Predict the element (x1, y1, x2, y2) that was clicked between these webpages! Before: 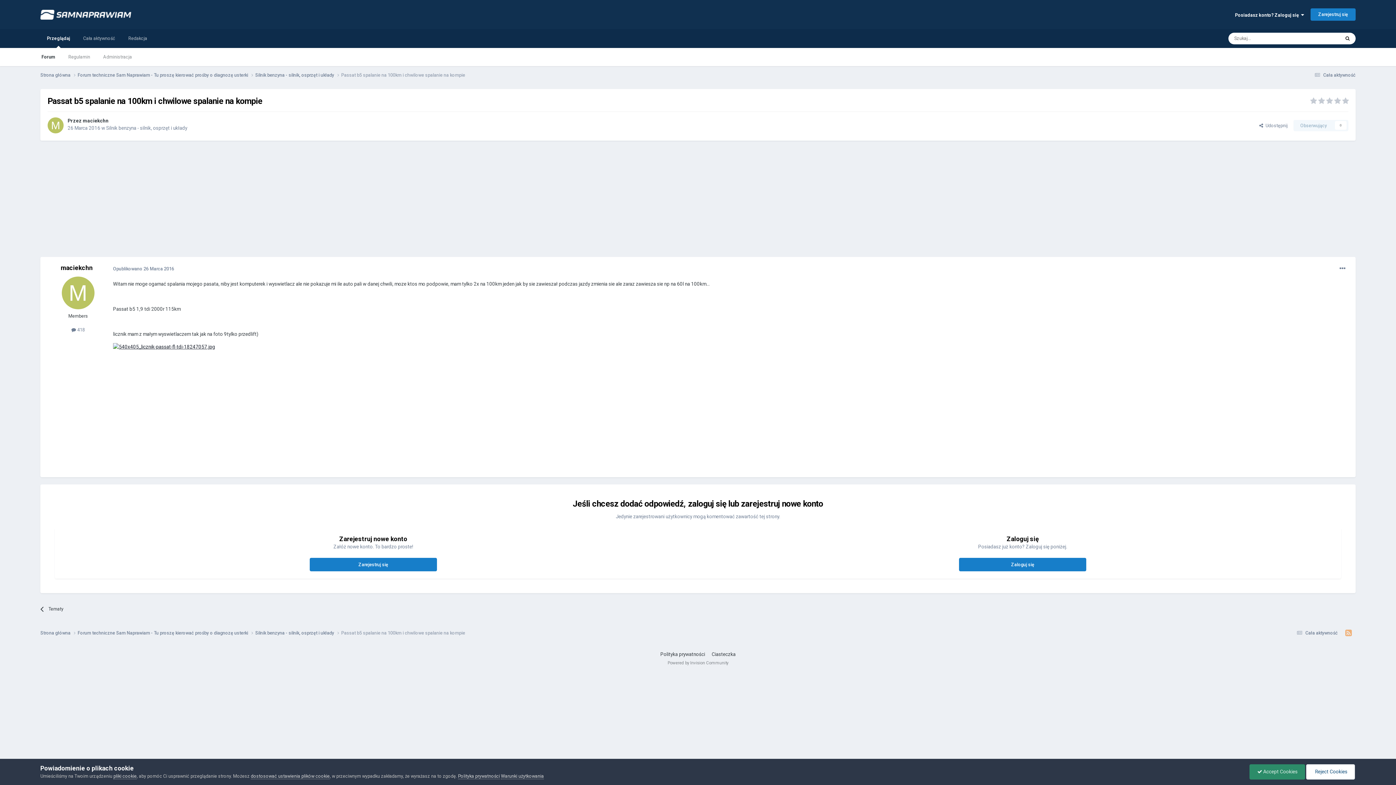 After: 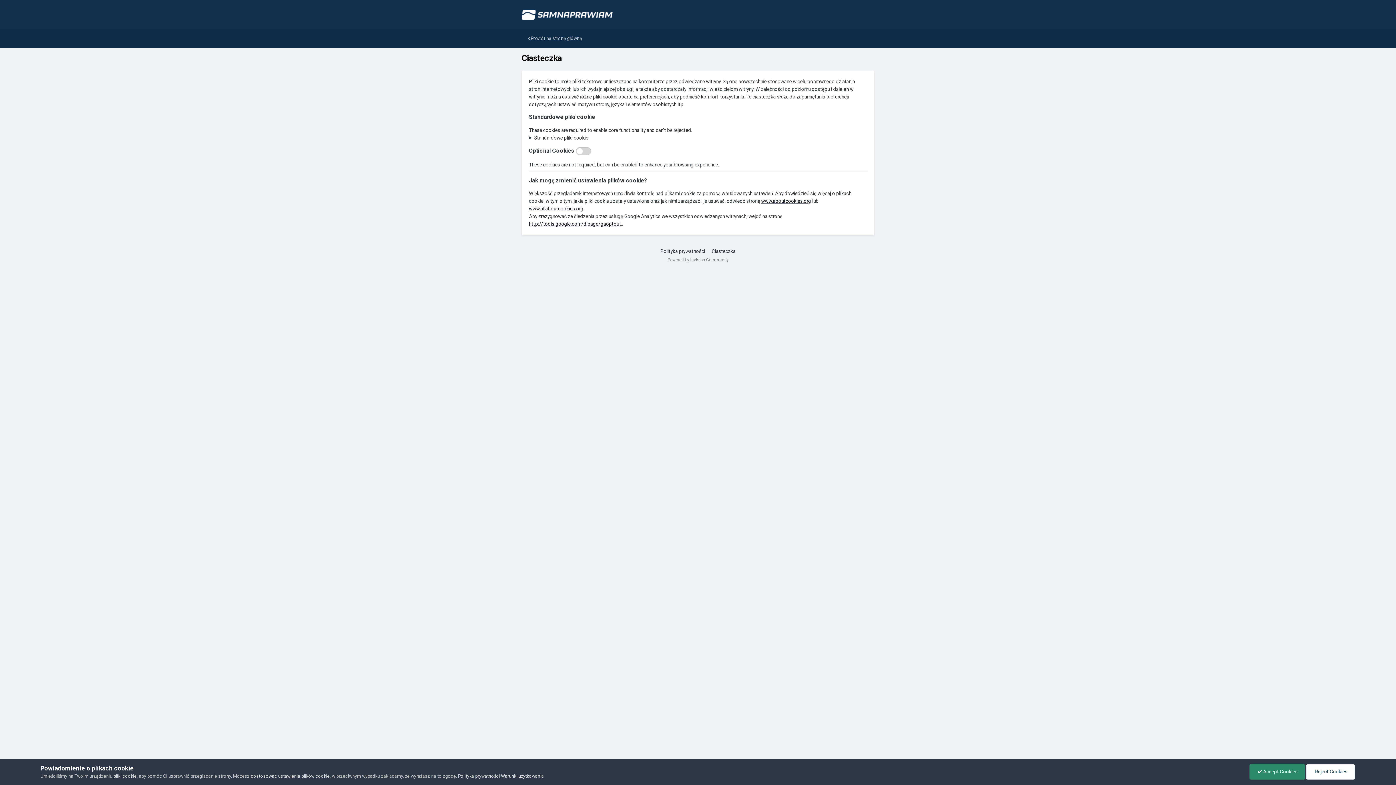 Action: bbox: (250, 773, 329, 779) label: dostosować ustawienia plików cookie